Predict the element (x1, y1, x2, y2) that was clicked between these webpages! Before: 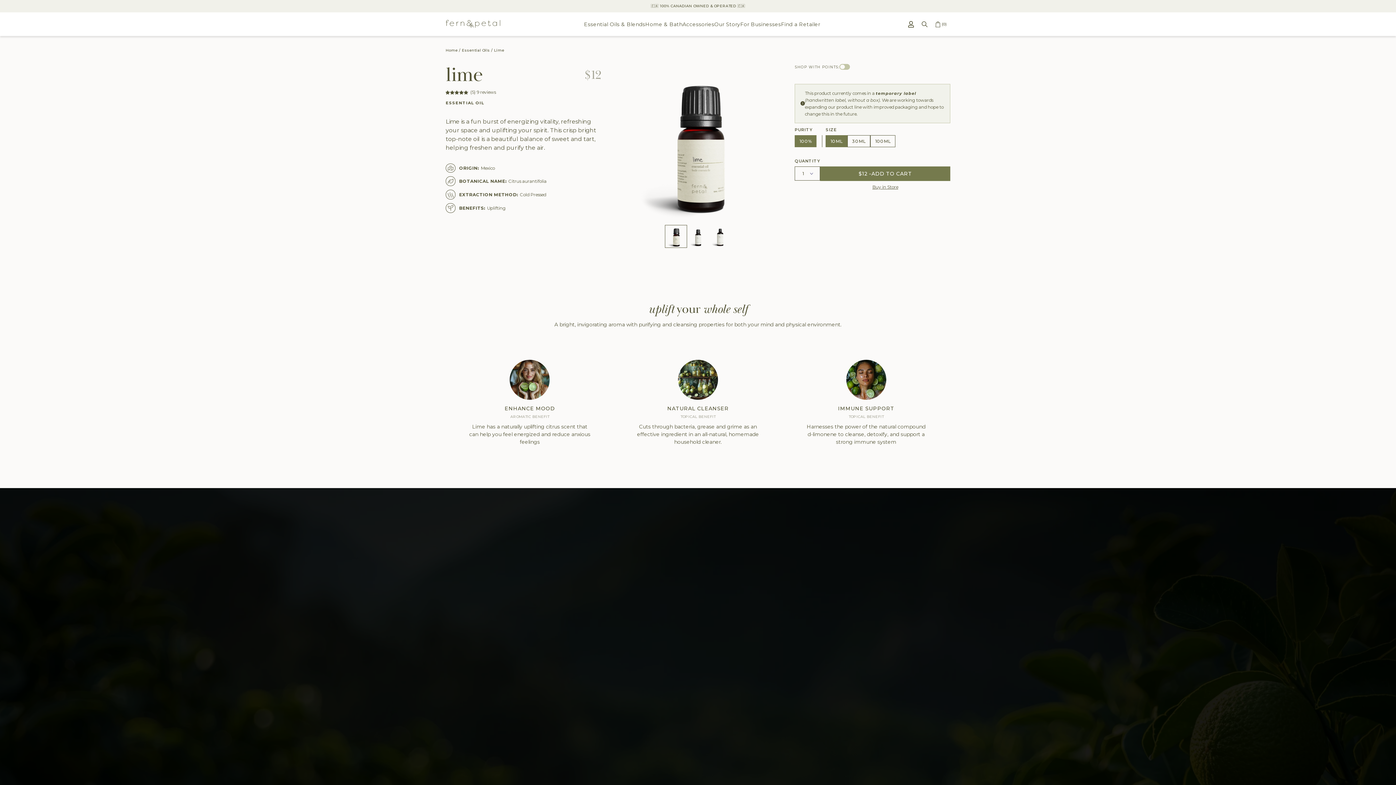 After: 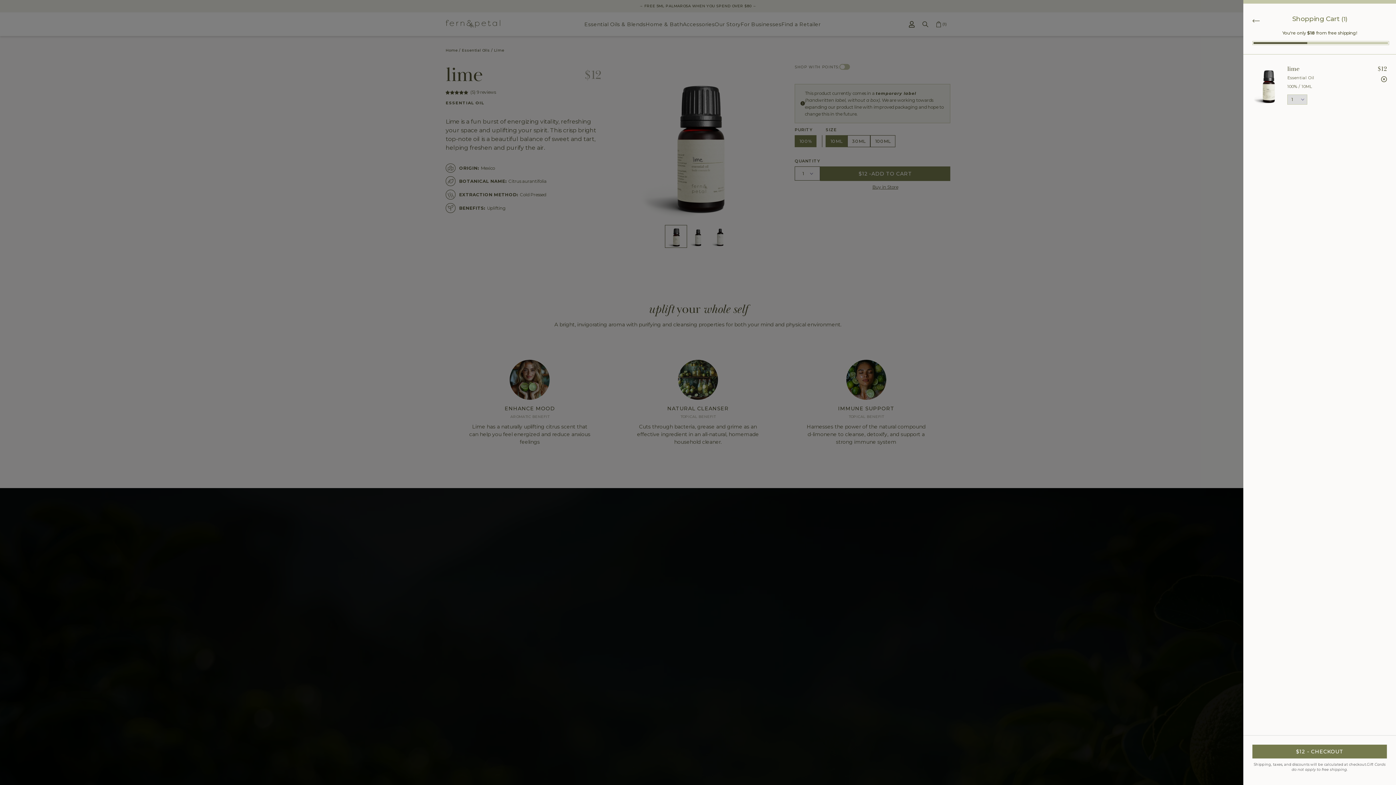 Action: bbox: (820, 166, 950, 181) label: $12
ADD TO CART